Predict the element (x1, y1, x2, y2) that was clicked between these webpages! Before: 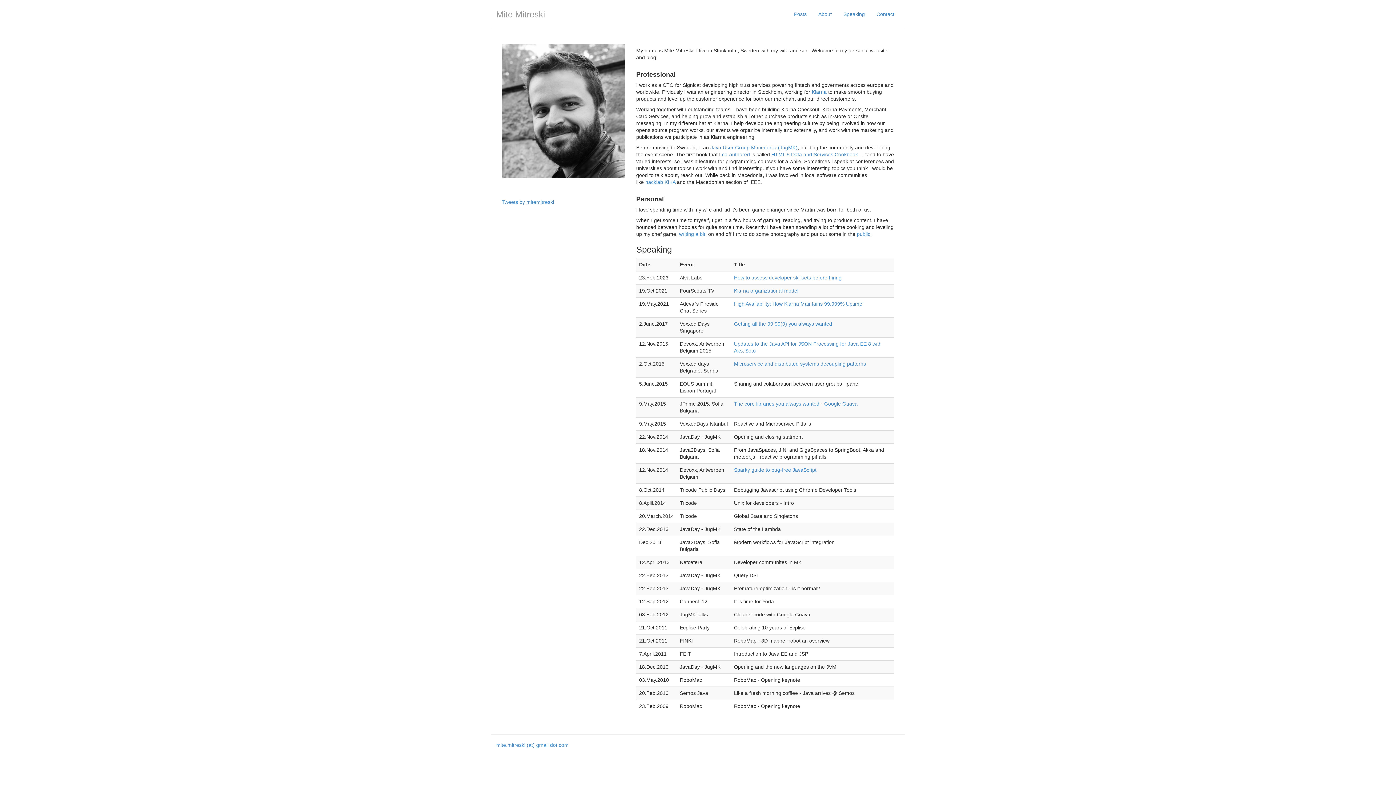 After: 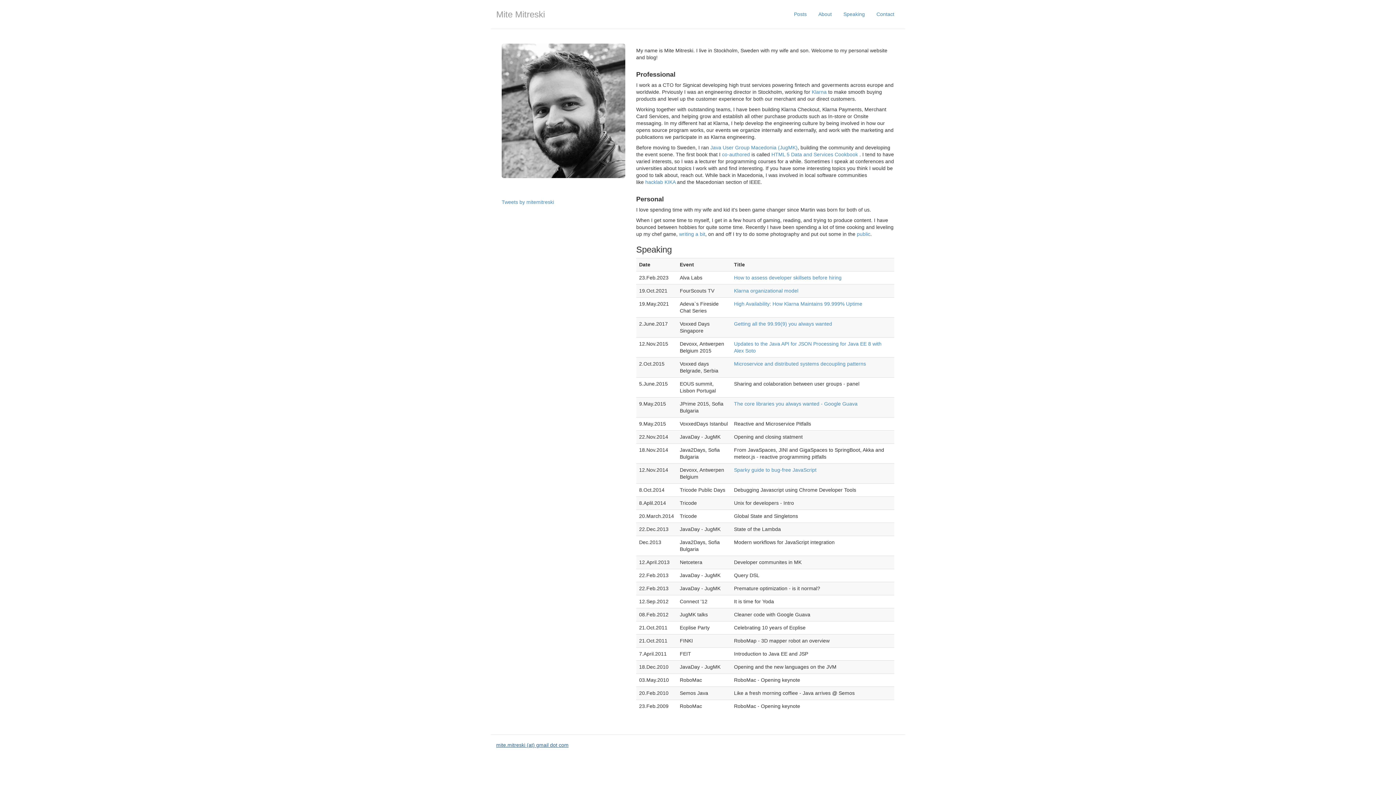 Action: label: mite.mitreski (at) gmail dot com bbox: (496, 742, 568, 748)